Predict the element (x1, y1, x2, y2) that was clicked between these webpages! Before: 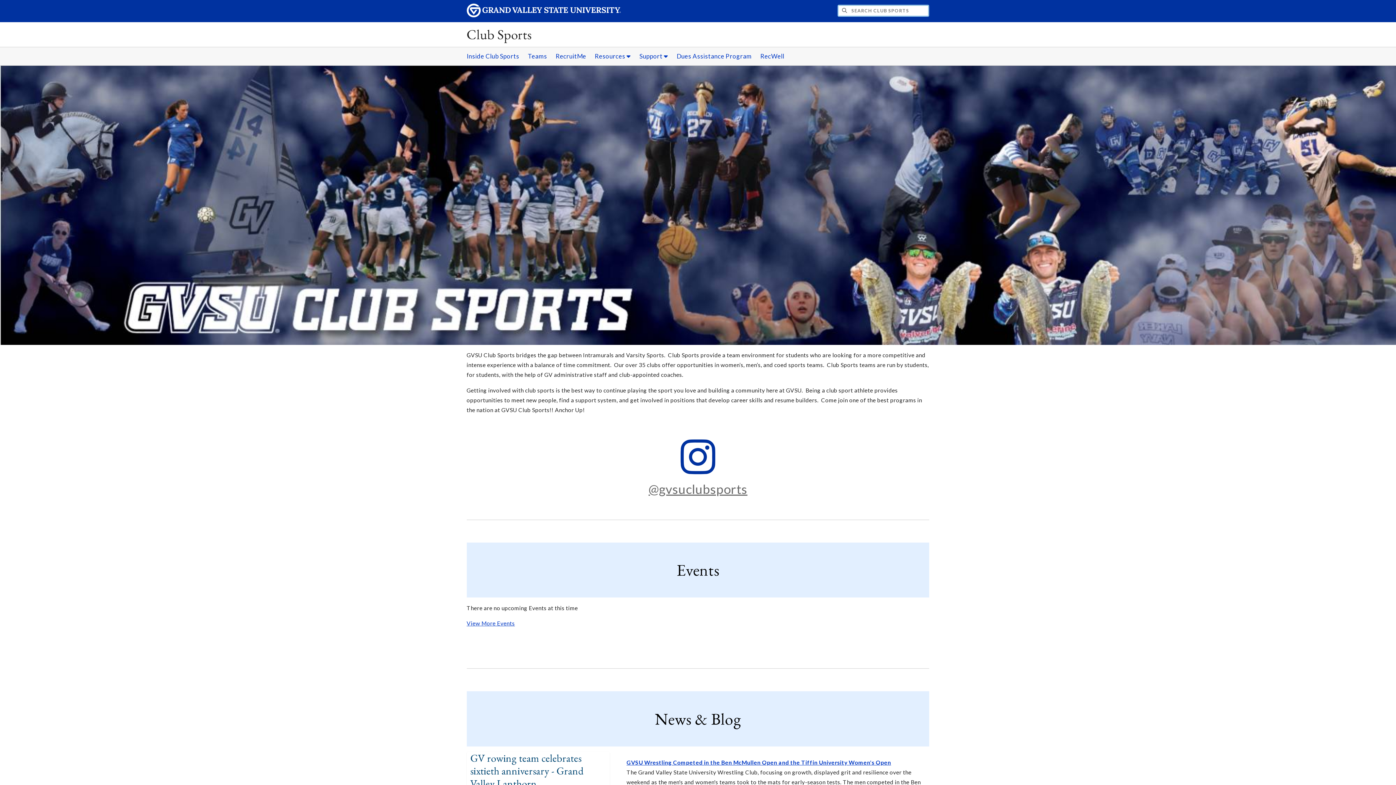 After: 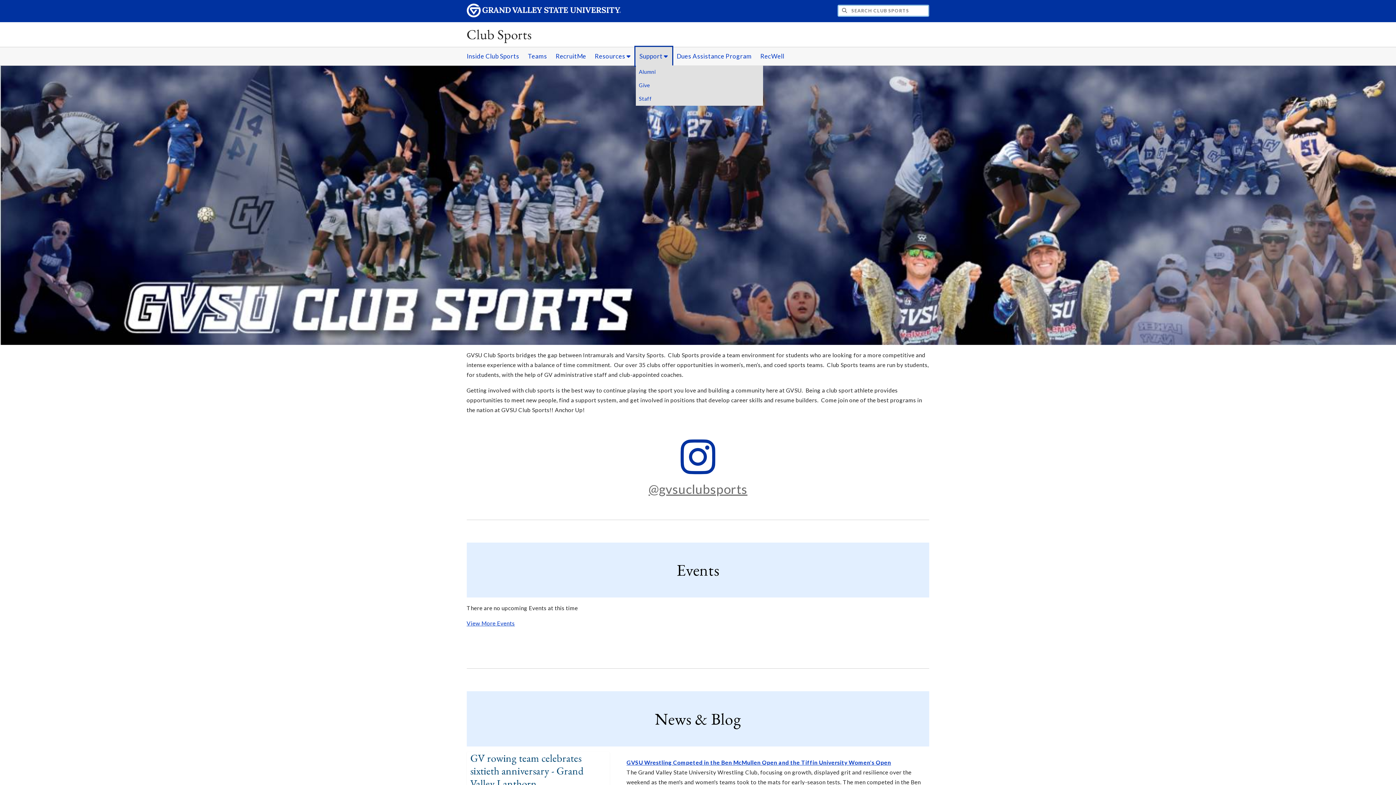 Action: bbox: (635, 47, 671, 65) label: Support sub navigation